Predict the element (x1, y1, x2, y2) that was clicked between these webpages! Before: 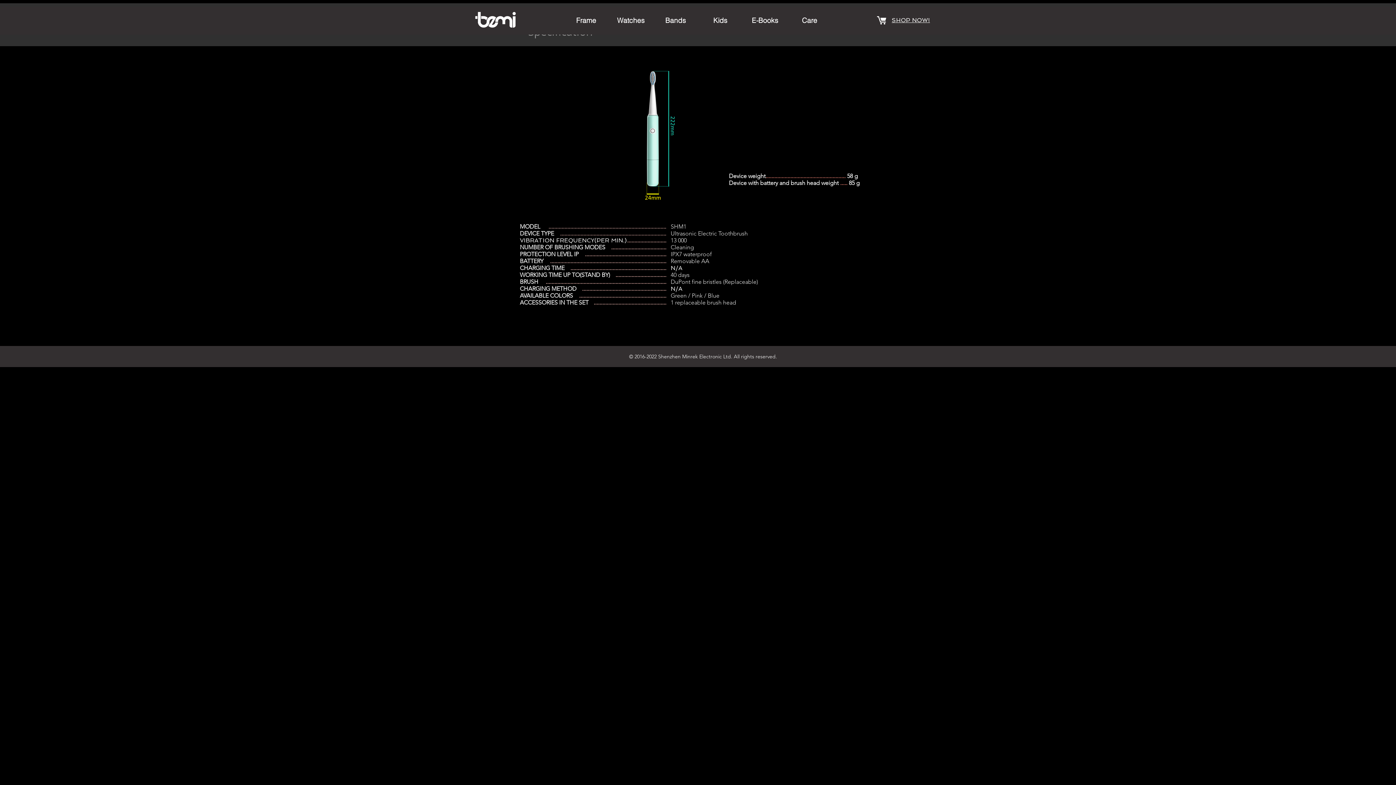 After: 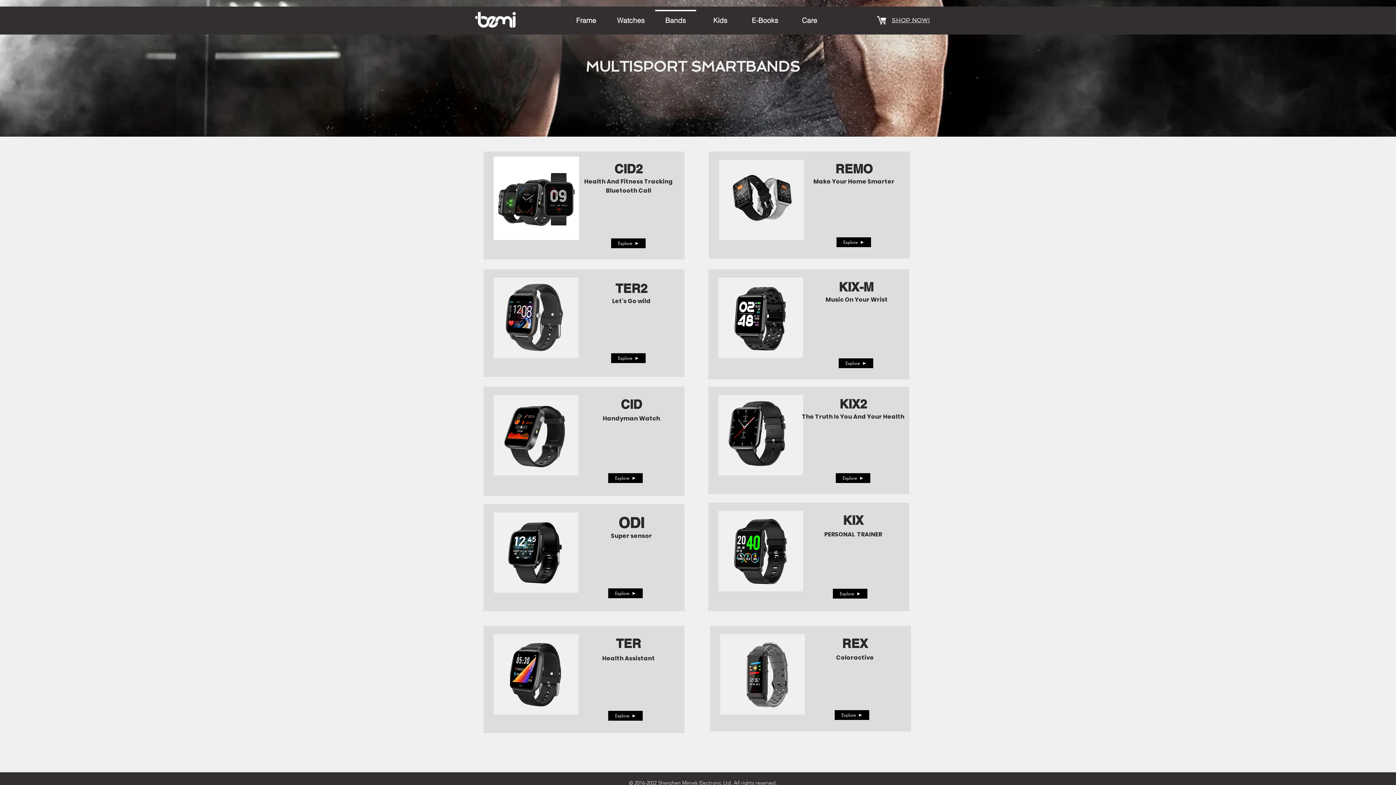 Action: label: Bands bbox: (653, 9, 698, 24)